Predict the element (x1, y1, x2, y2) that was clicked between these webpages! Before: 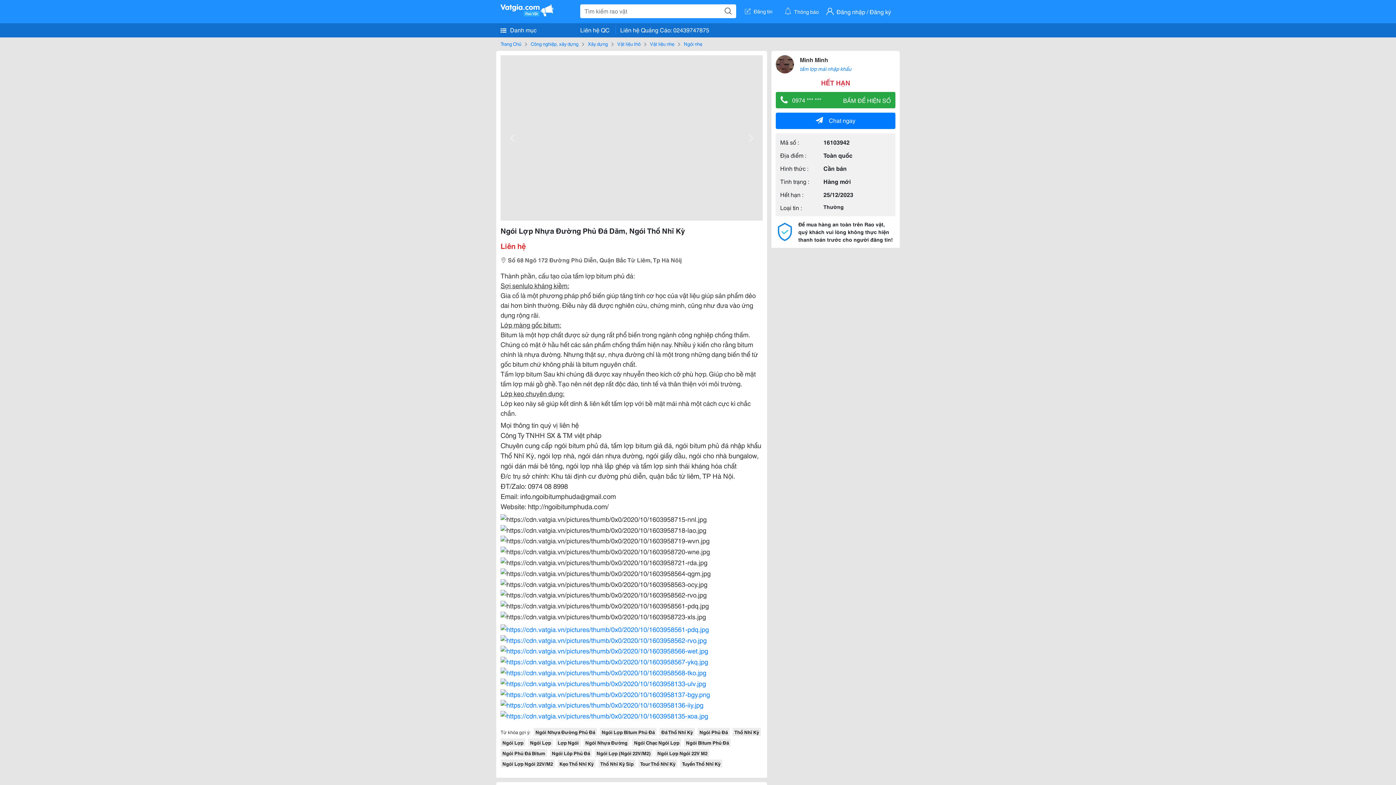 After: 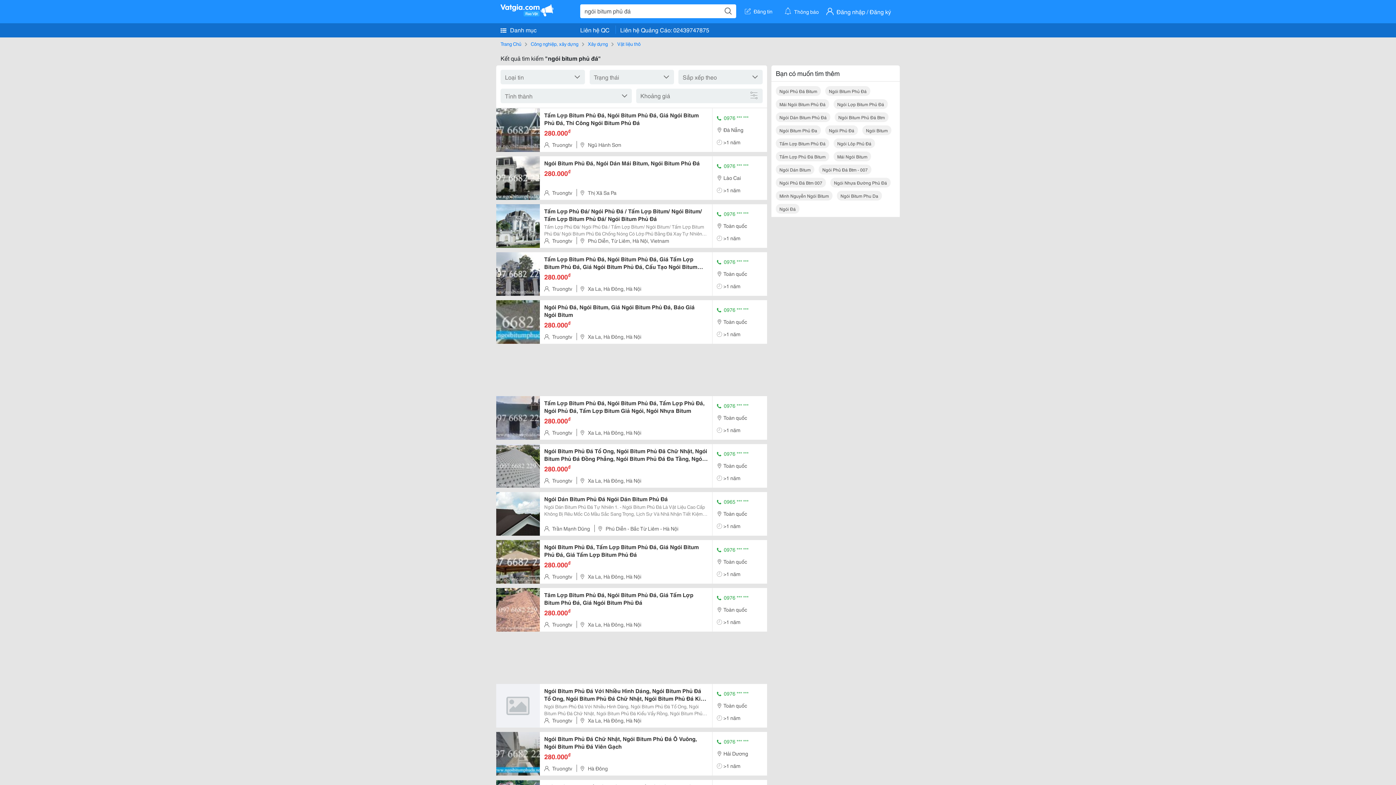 Action: bbox: (684, 738, 730, 746) label: Ngói Bitum Phủ Đá